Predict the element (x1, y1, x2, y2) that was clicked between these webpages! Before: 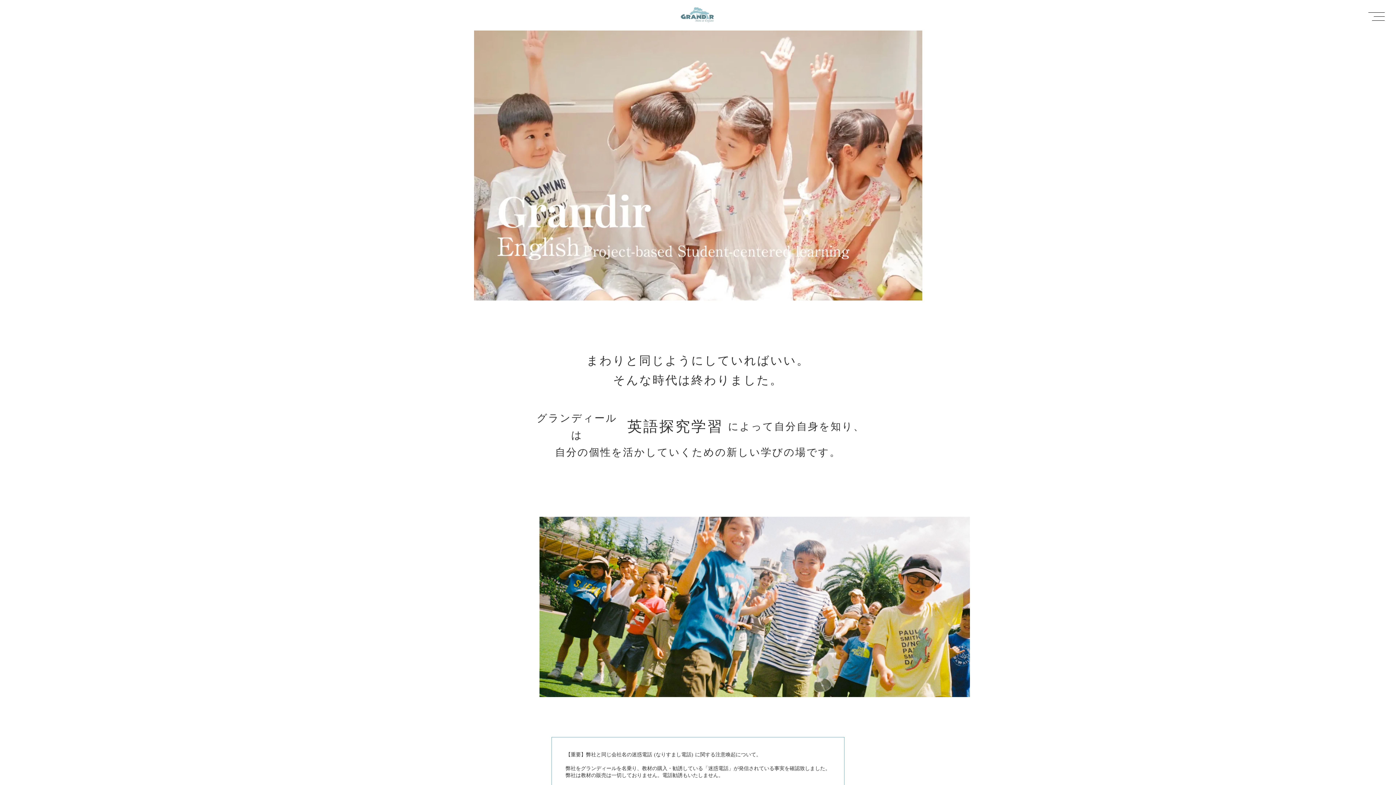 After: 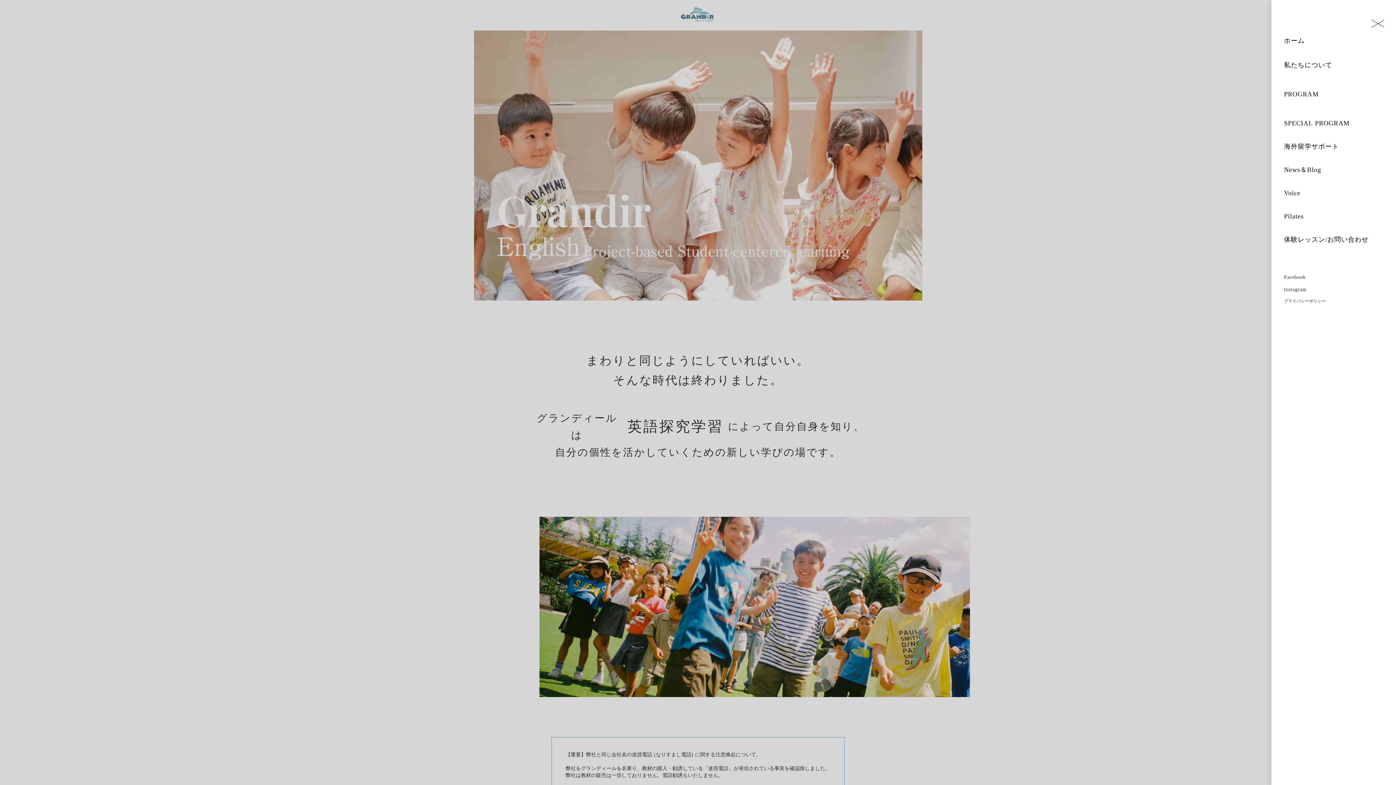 Action: bbox: (1366, 7, 1385, 25)